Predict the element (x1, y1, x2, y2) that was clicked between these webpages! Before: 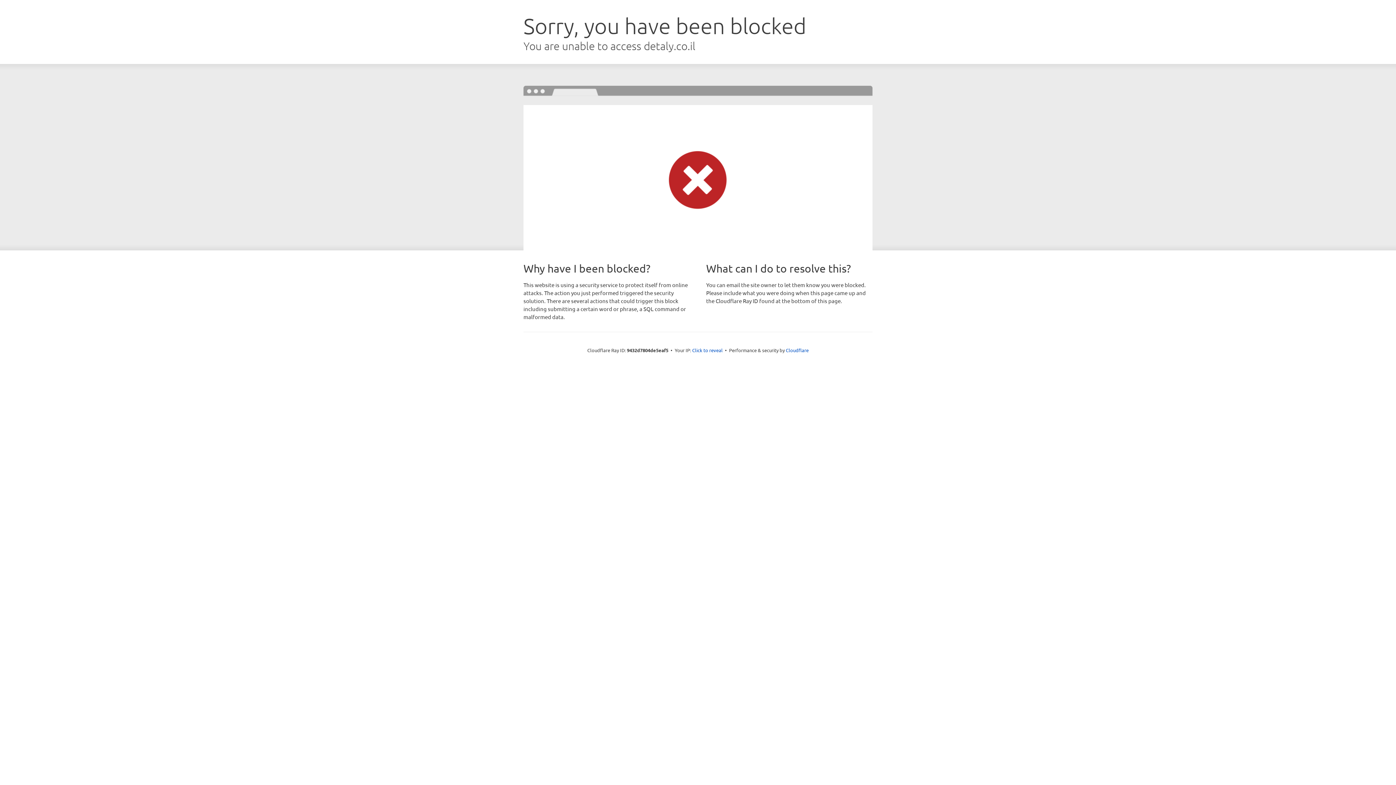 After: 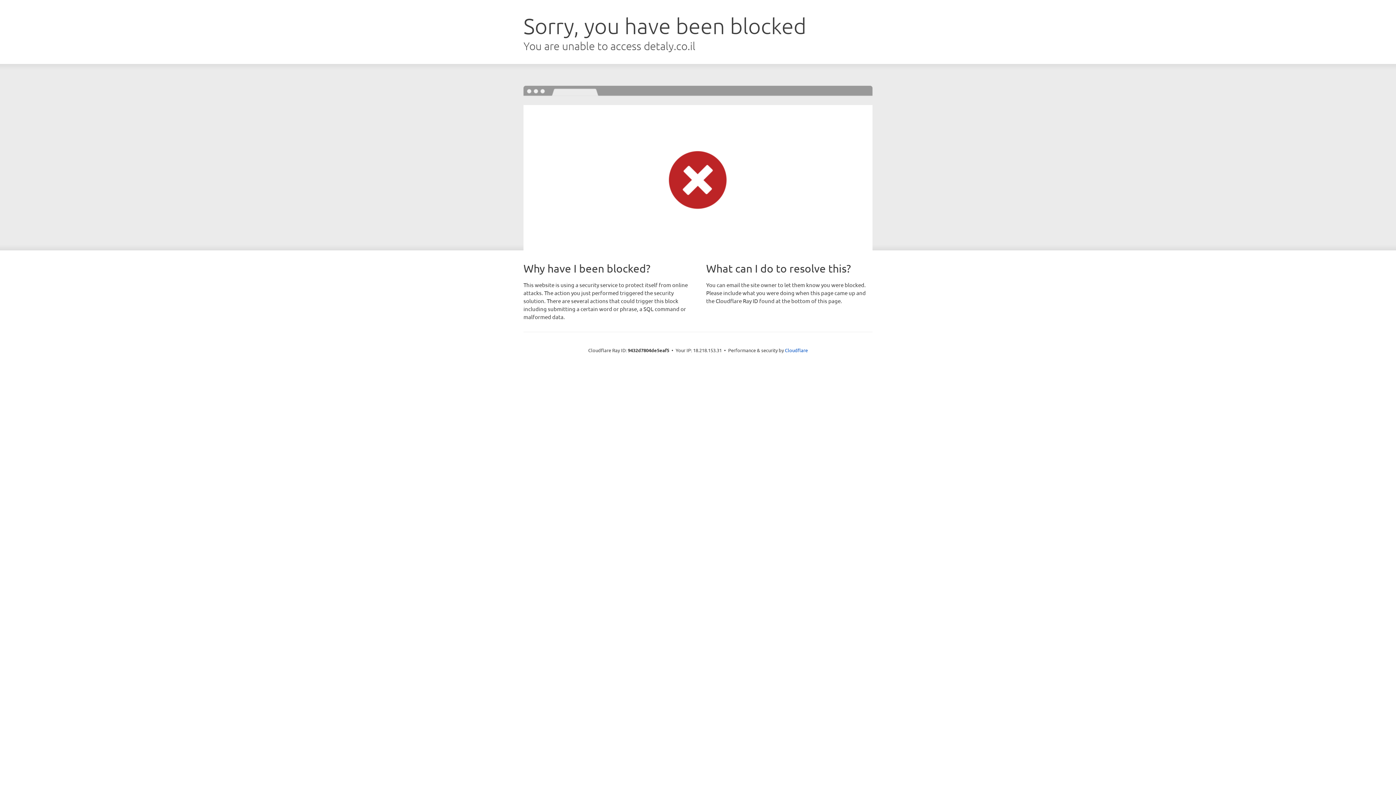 Action: bbox: (692, 346, 722, 353) label: Click to reveal